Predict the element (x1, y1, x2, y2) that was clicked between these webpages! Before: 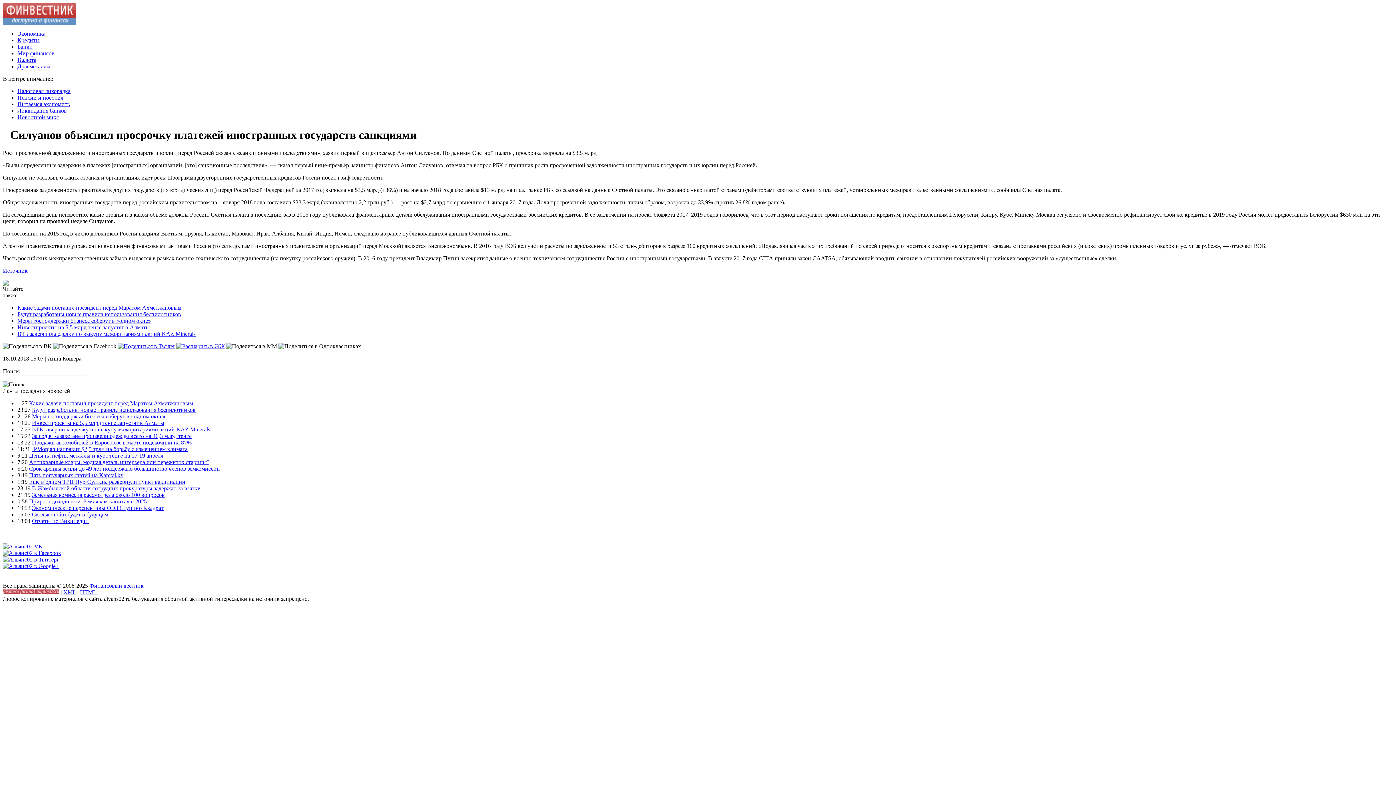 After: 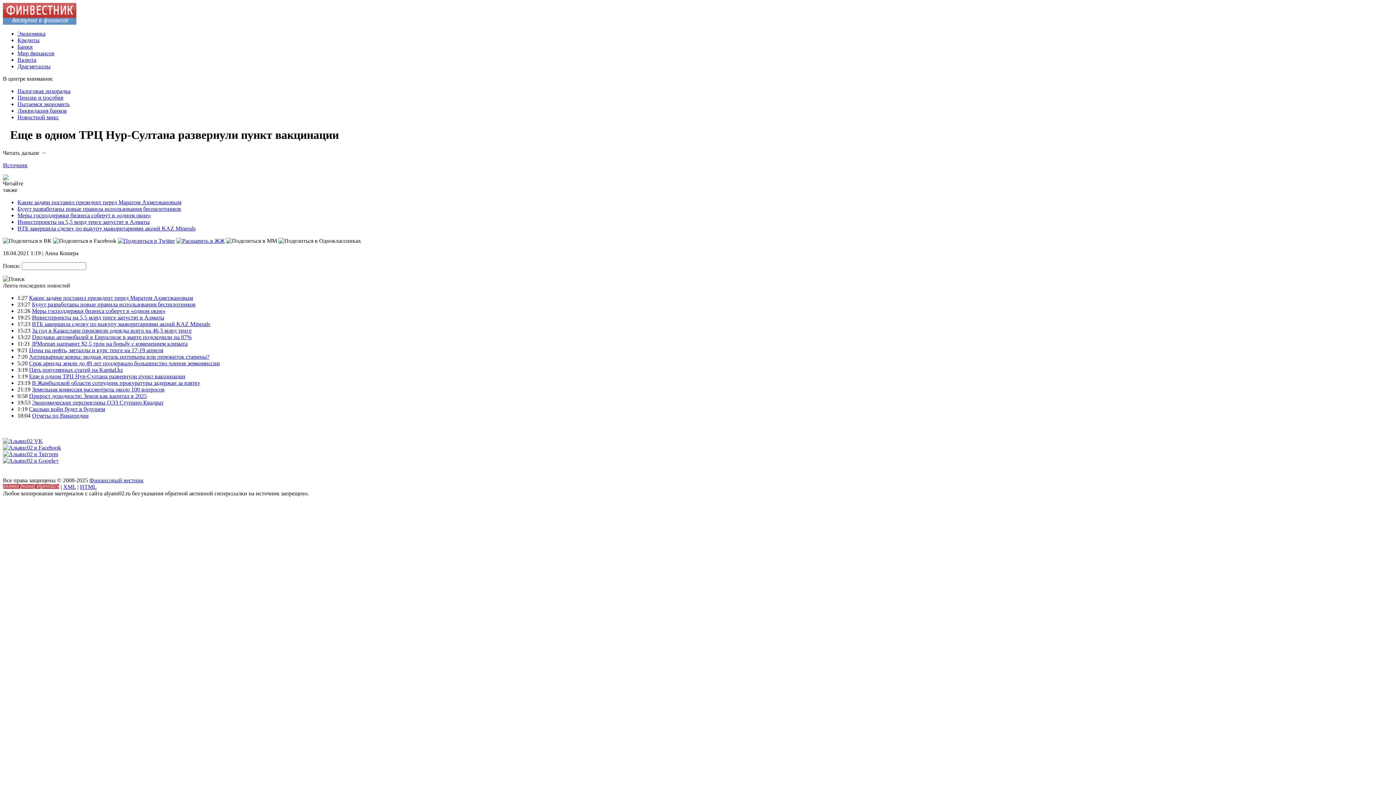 Action: label: Еще в одном ТРЦ Нур-Султана развернули пункт вакцинации bbox: (29, 478, 185, 485)